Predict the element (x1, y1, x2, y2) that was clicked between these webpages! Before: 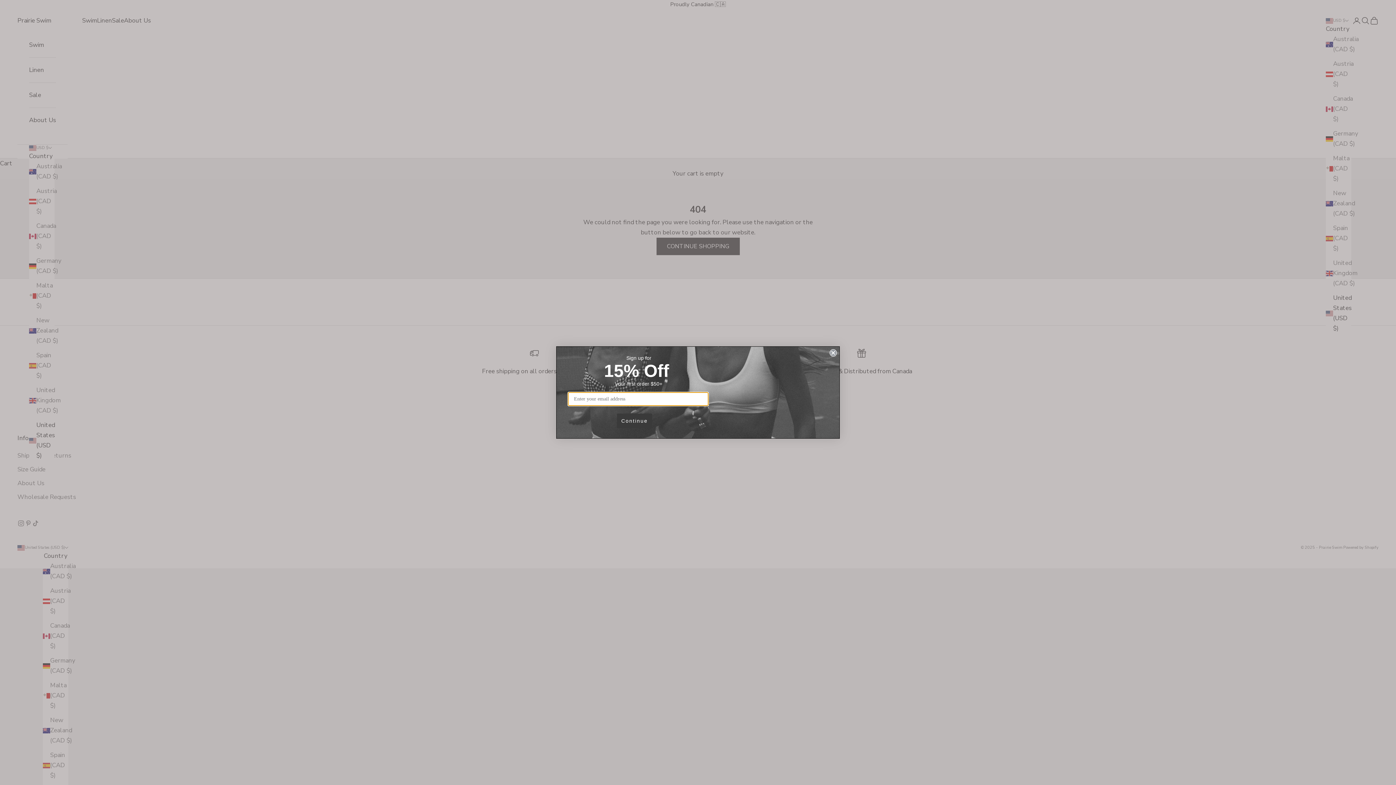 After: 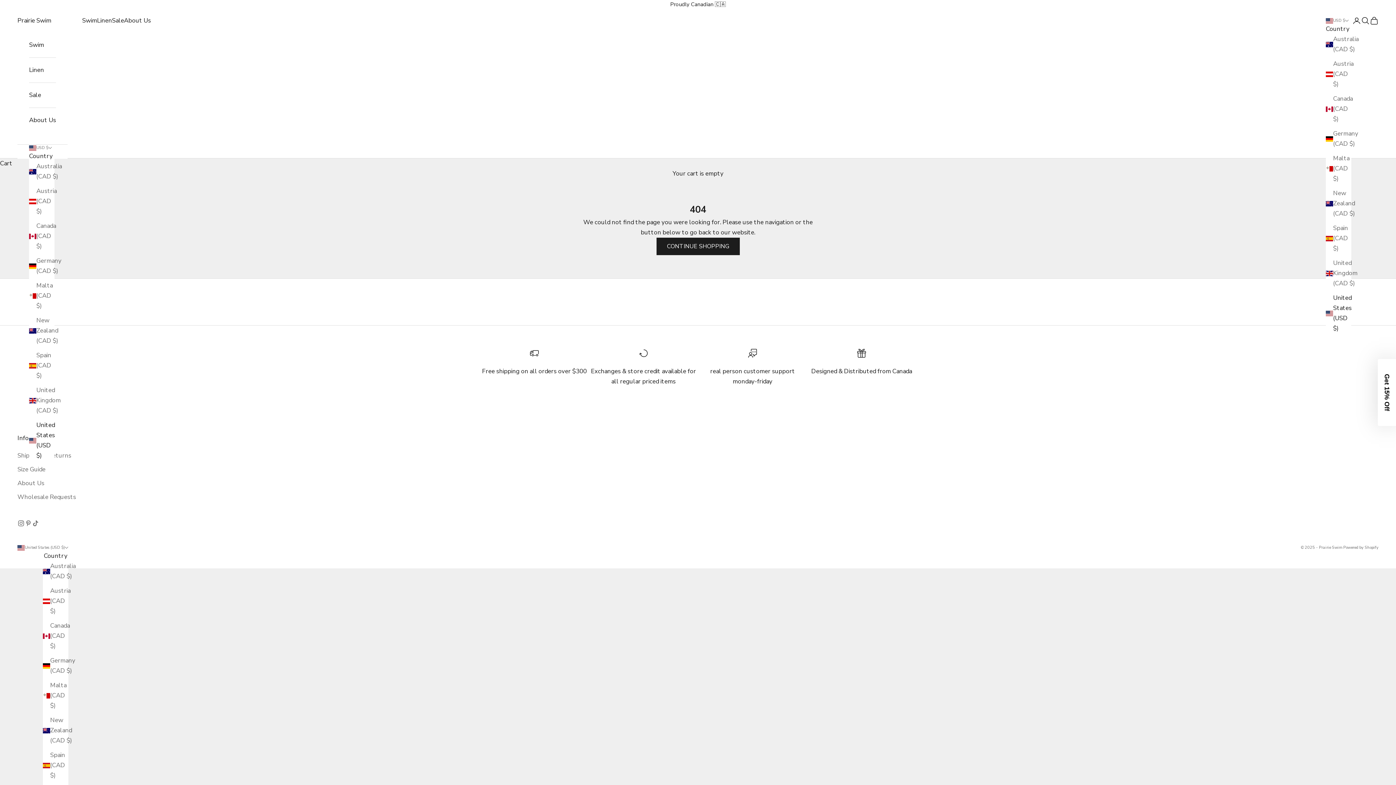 Action: label: Close dialog bbox: (829, 349, 837, 356)